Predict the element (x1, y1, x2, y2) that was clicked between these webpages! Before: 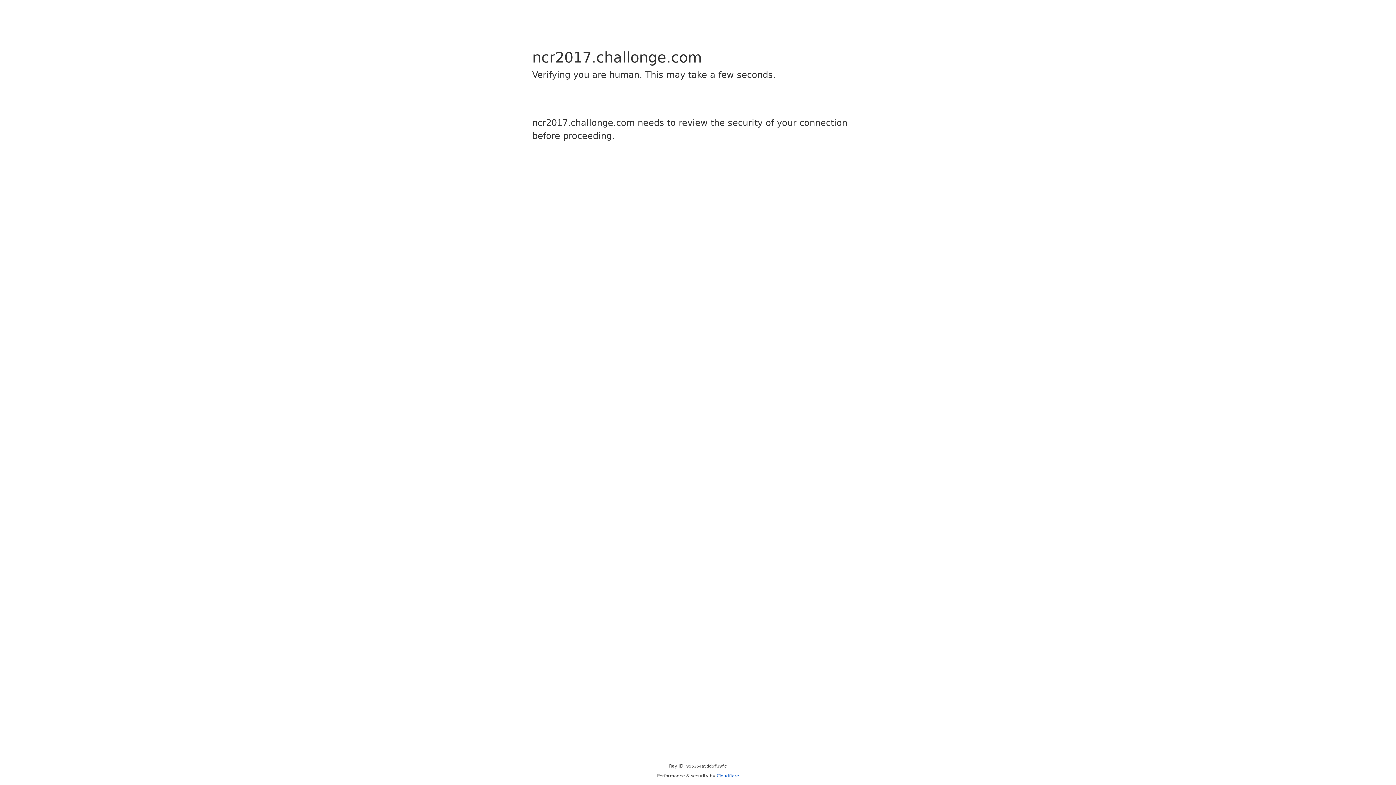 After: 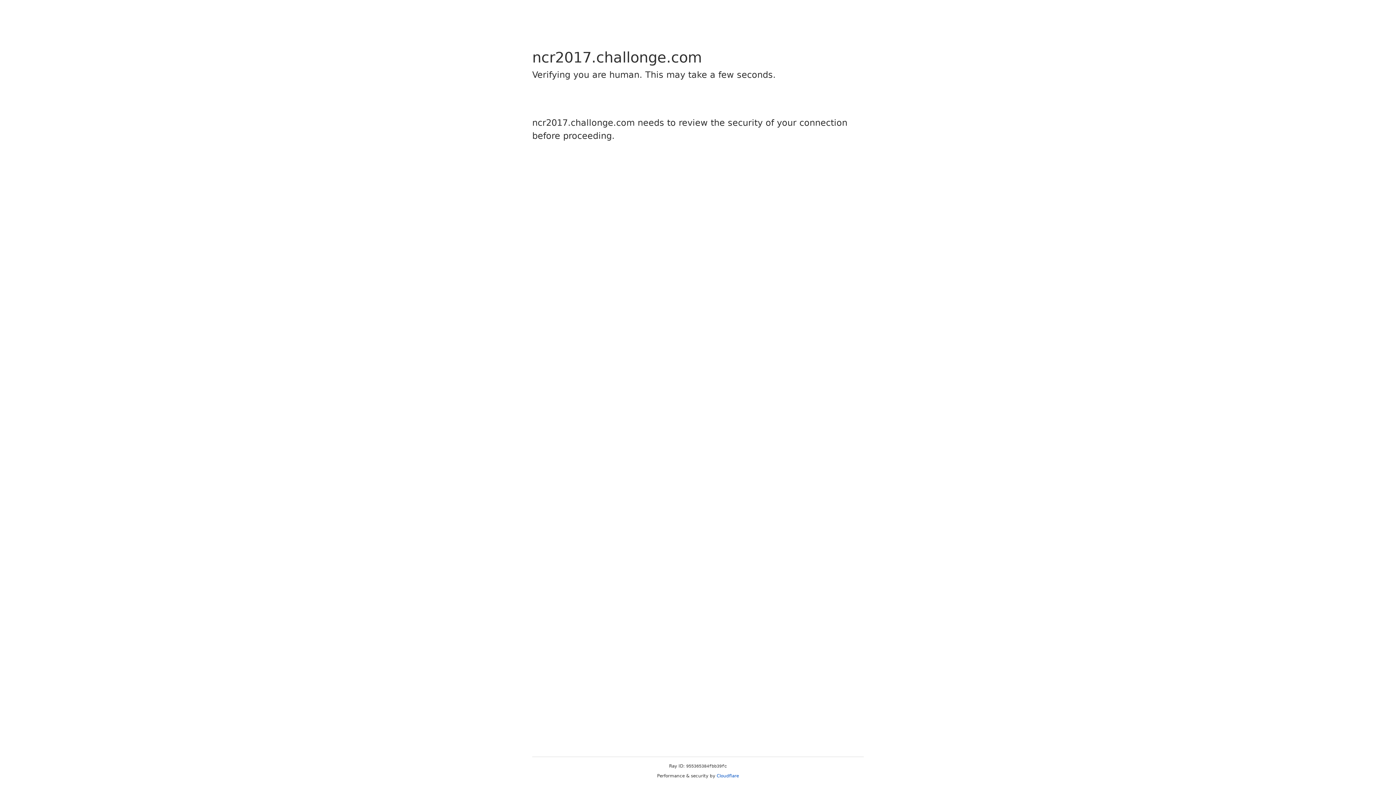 Action: label: Cloudflare bbox: (716, 773, 739, 778)